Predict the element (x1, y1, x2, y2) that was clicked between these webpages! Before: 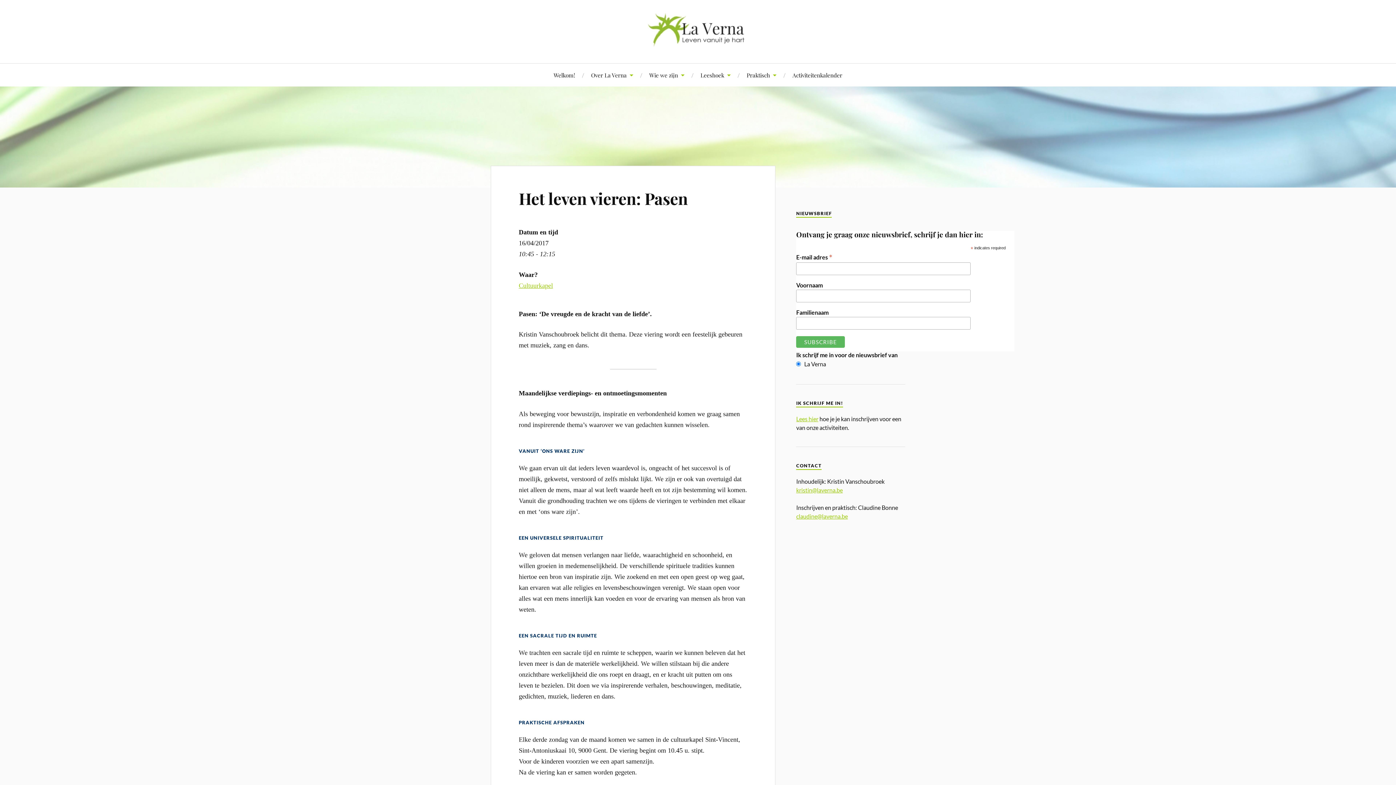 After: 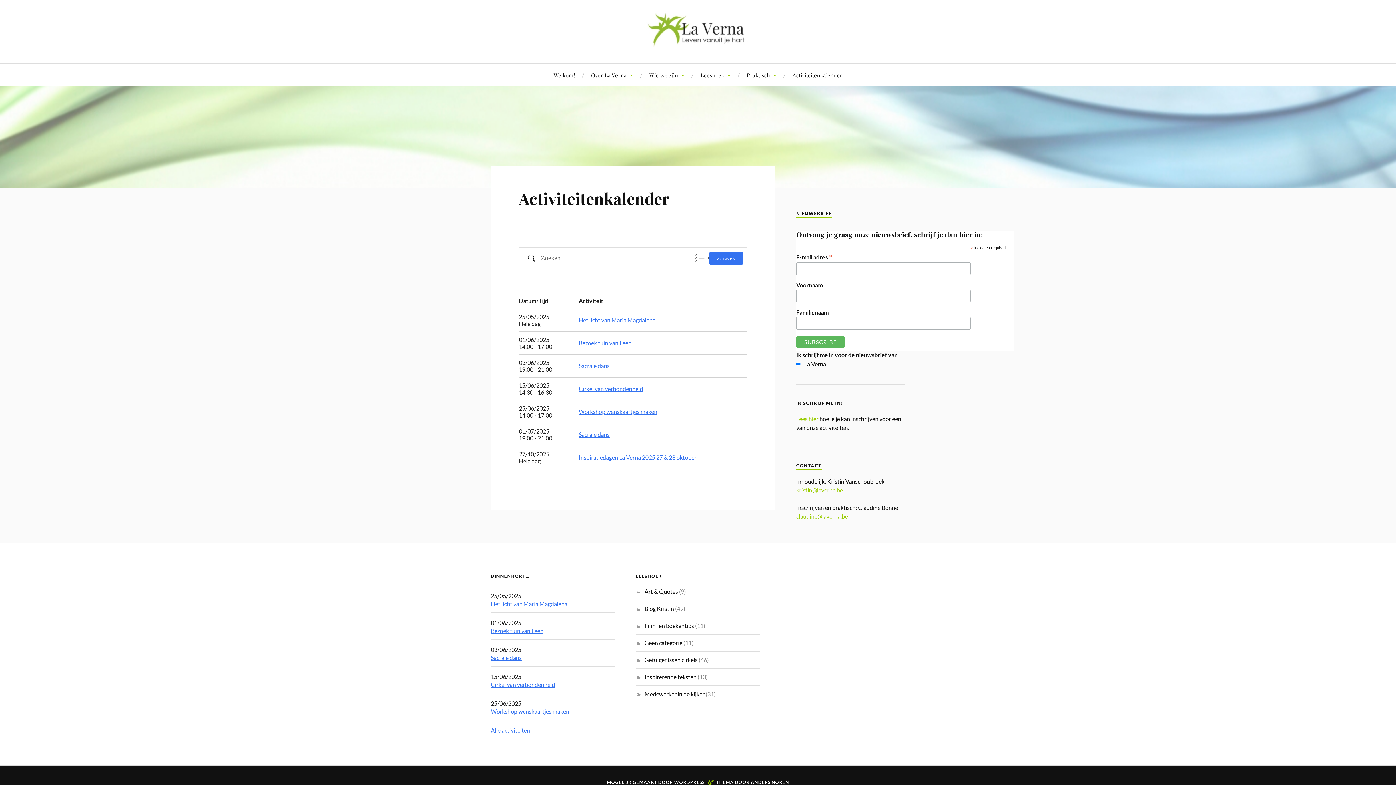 Action: bbox: (792, 63, 842, 86) label: Activiteitenkalender